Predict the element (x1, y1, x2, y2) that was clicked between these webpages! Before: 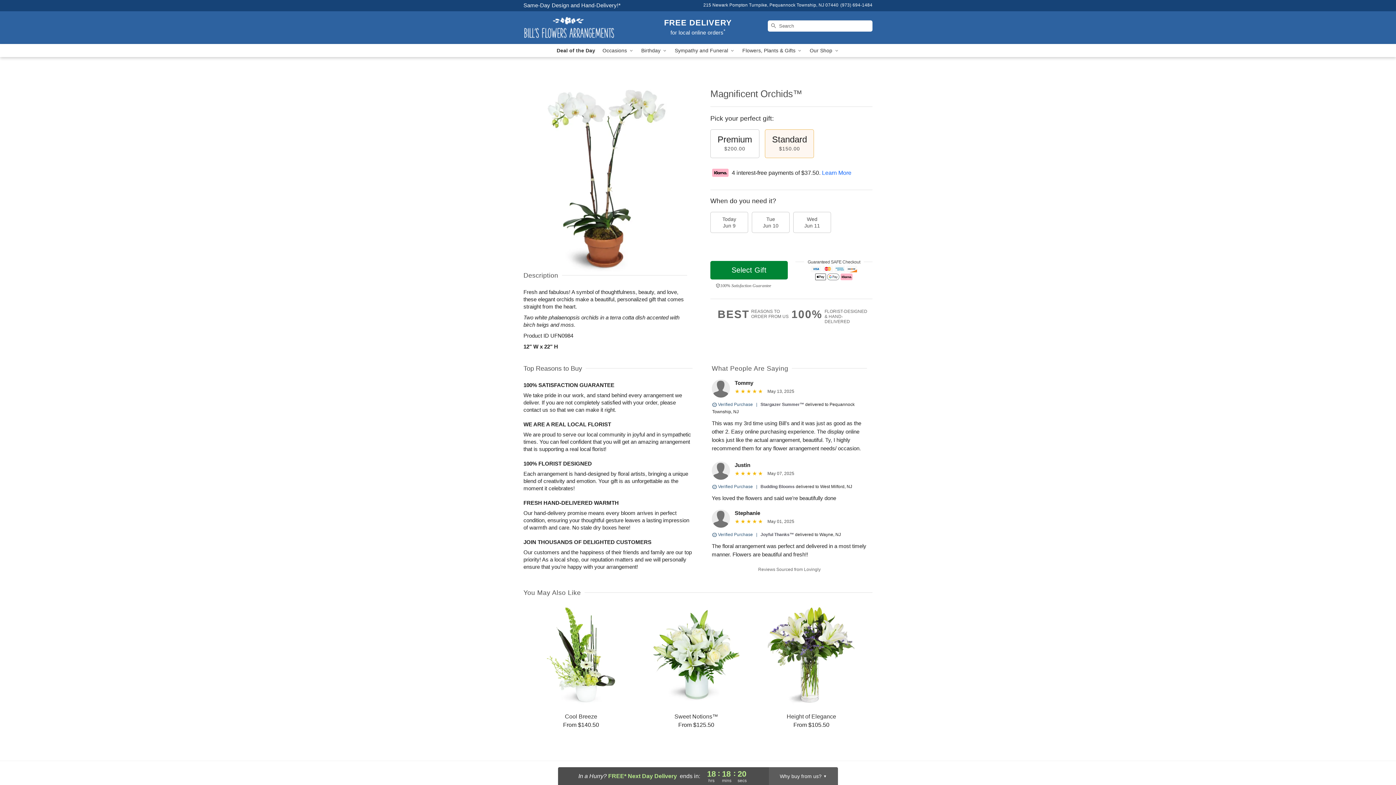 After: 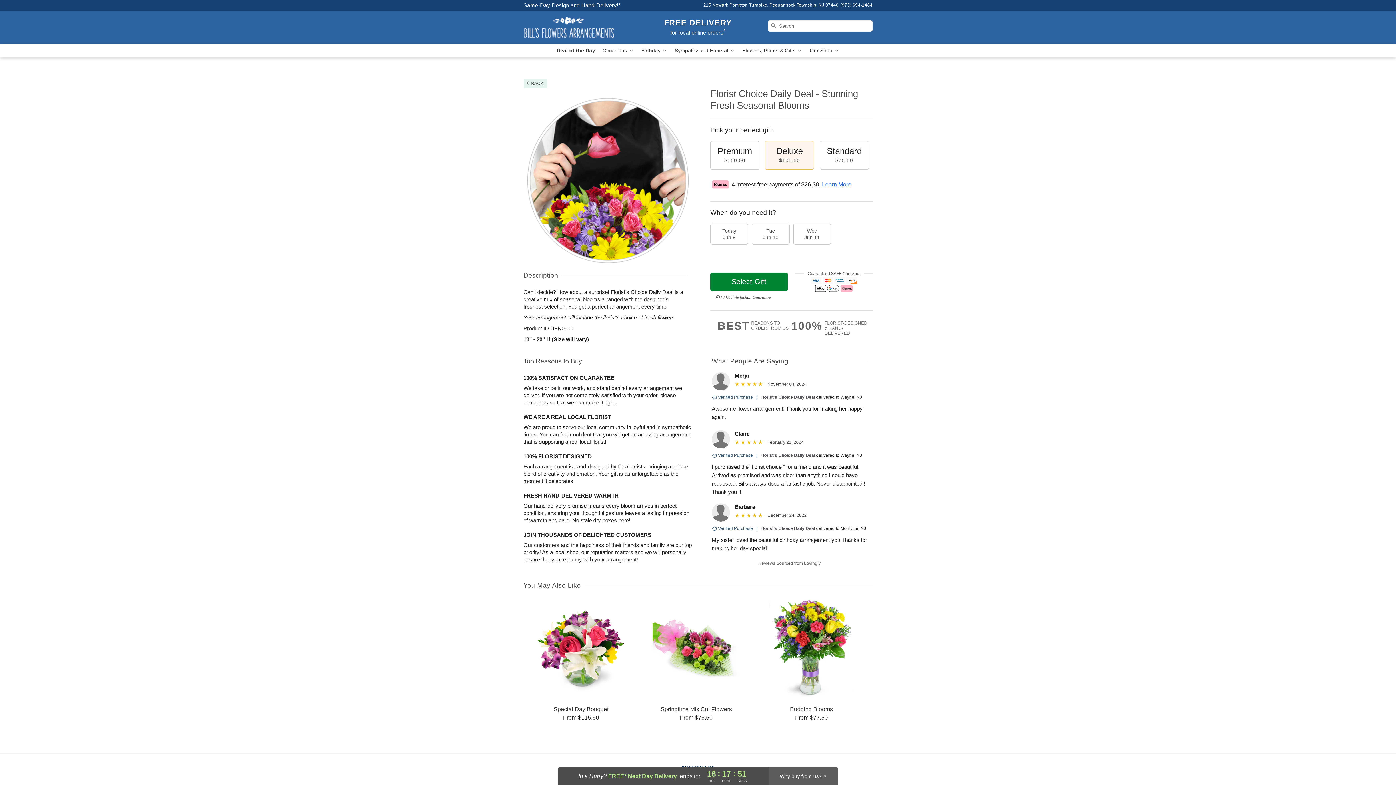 Action: label: Deal of the Day bbox: (553, 44, 599, 57)